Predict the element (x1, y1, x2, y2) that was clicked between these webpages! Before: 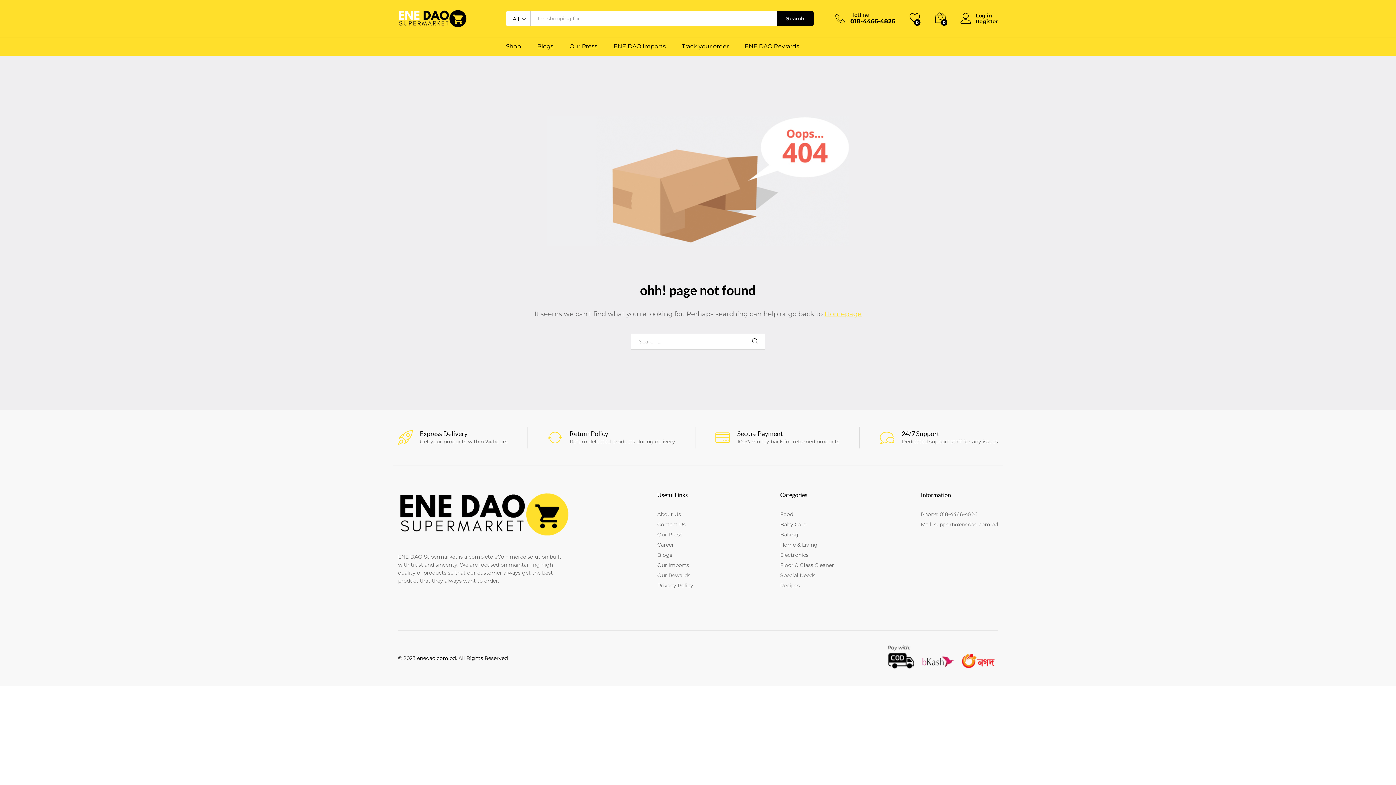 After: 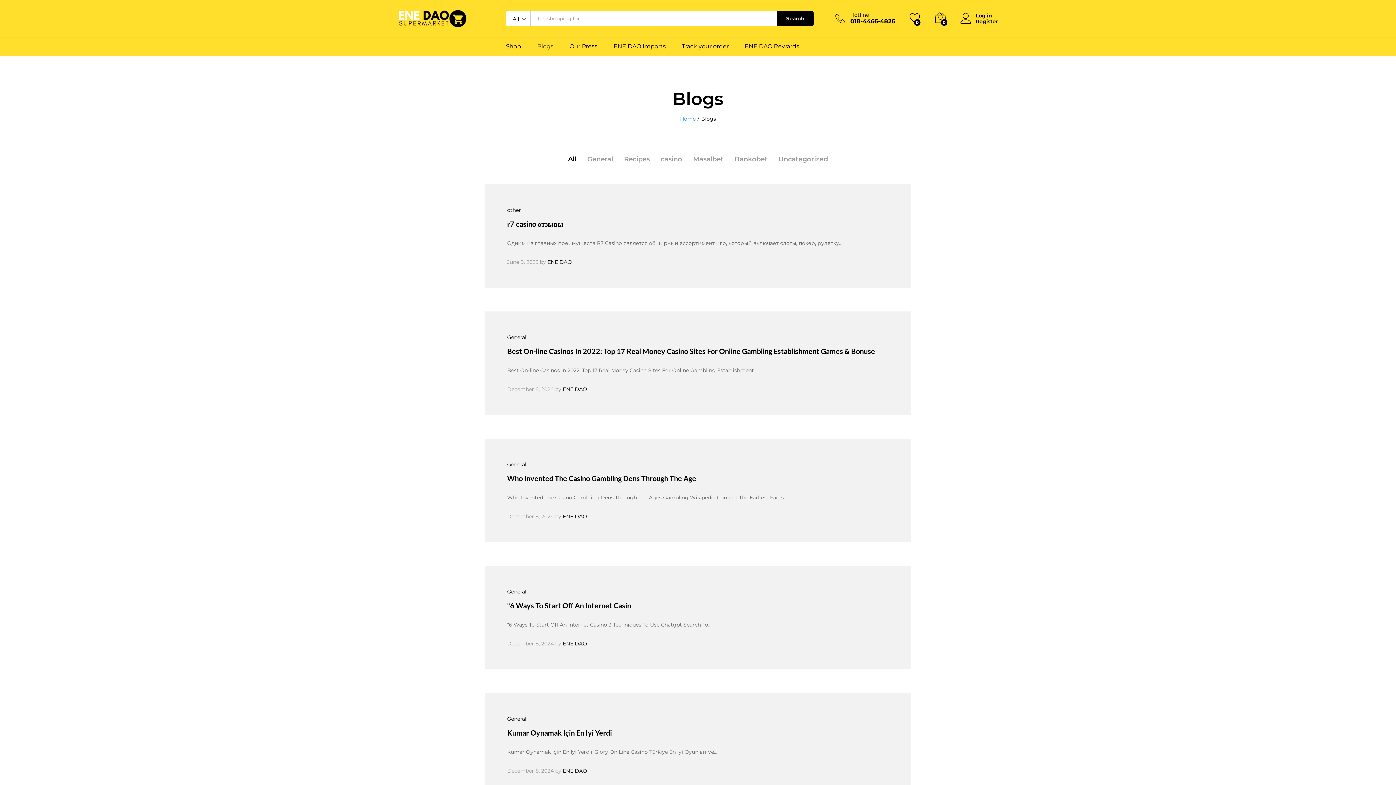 Action: bbox: (657, 551, 672, 558) label: Blogs